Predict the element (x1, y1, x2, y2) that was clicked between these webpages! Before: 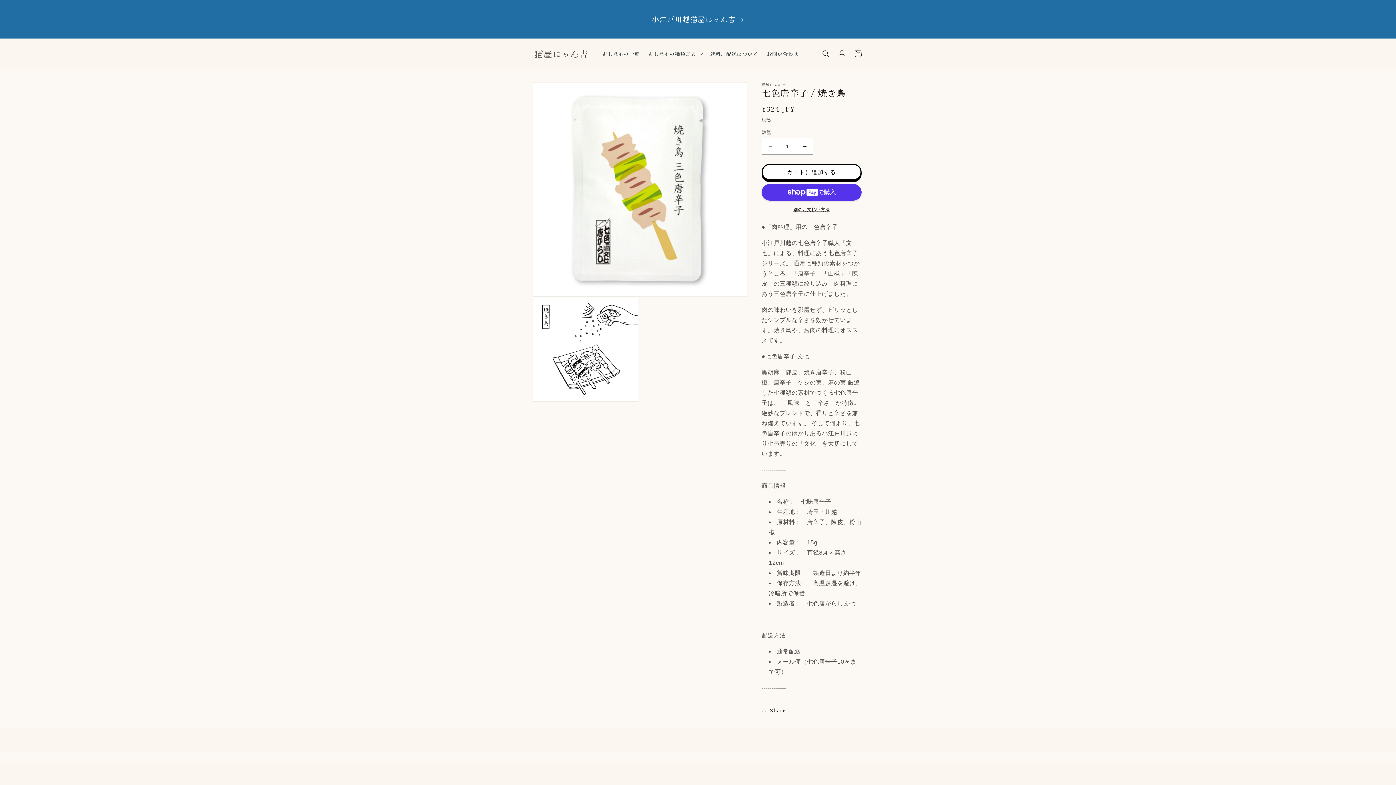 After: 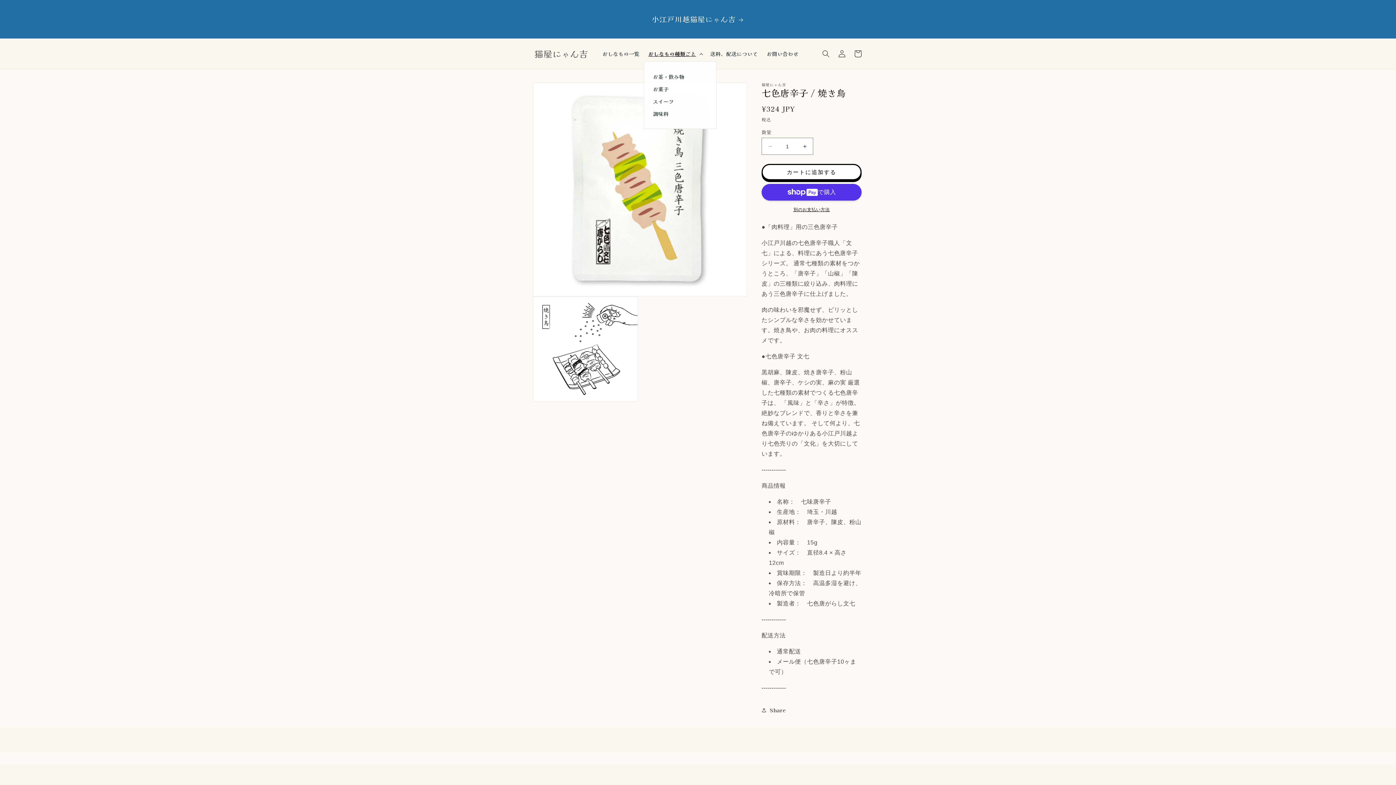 Action: bbox: (644, 46, 706, 61) label: おしなもの種類ごと